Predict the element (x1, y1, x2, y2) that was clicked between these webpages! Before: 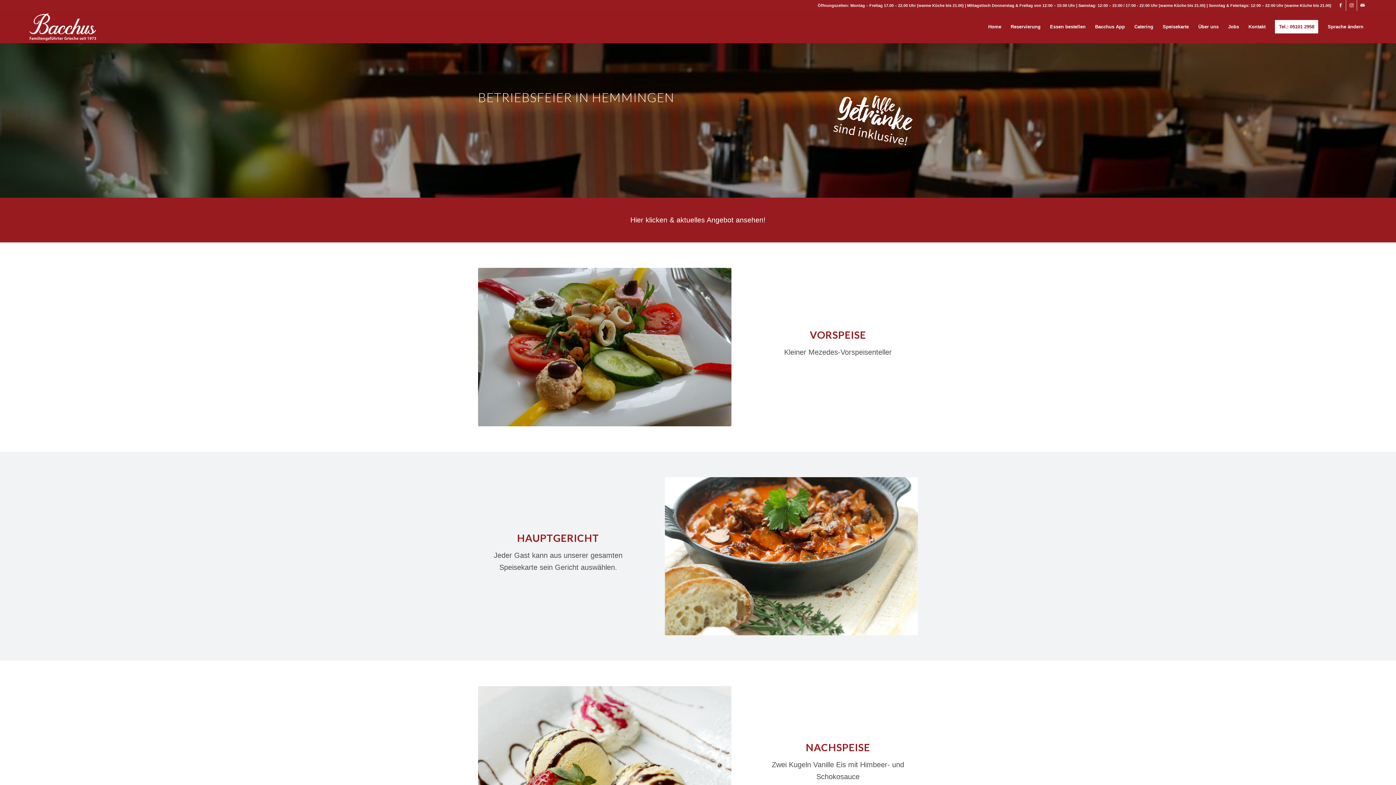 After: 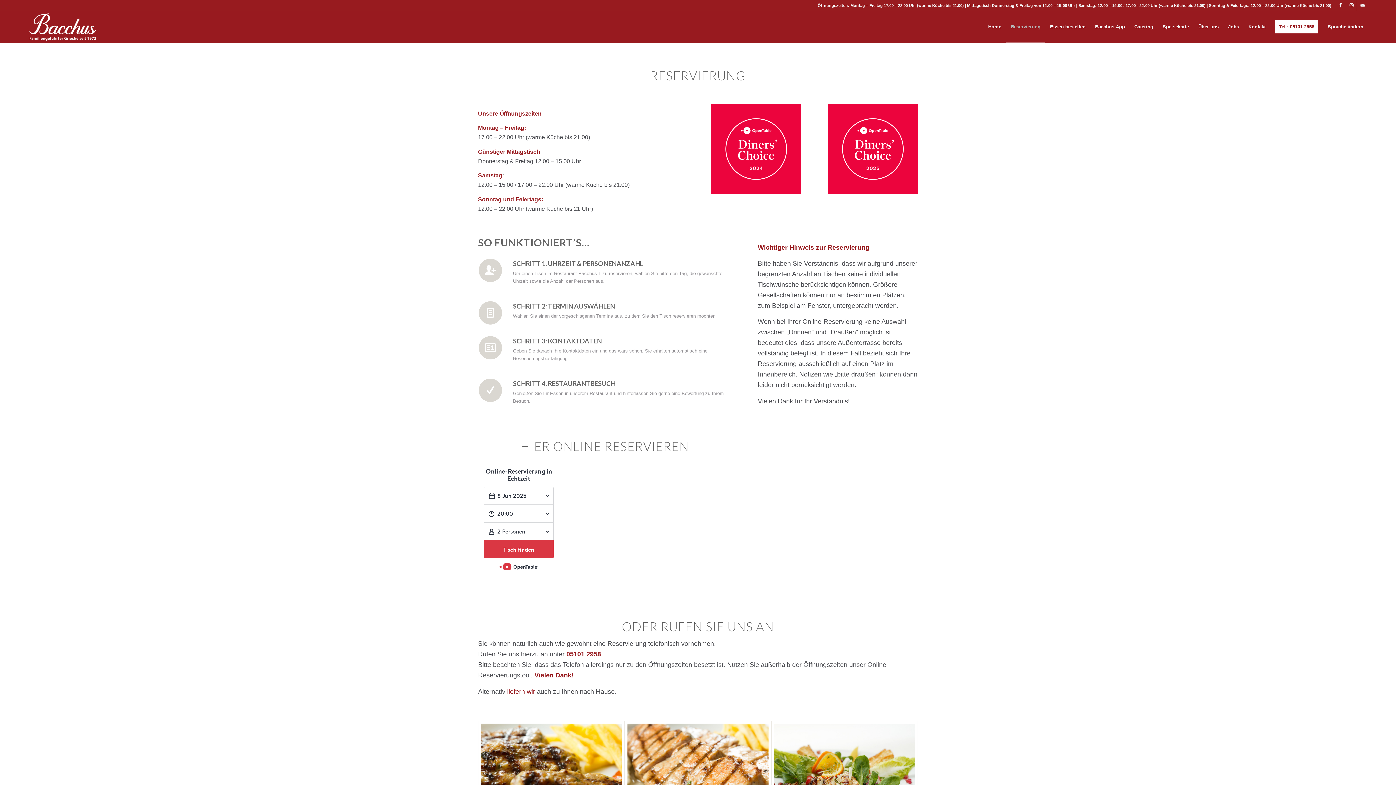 Action: label: Reservierung bbox: (1006, 10, 1045, 42)